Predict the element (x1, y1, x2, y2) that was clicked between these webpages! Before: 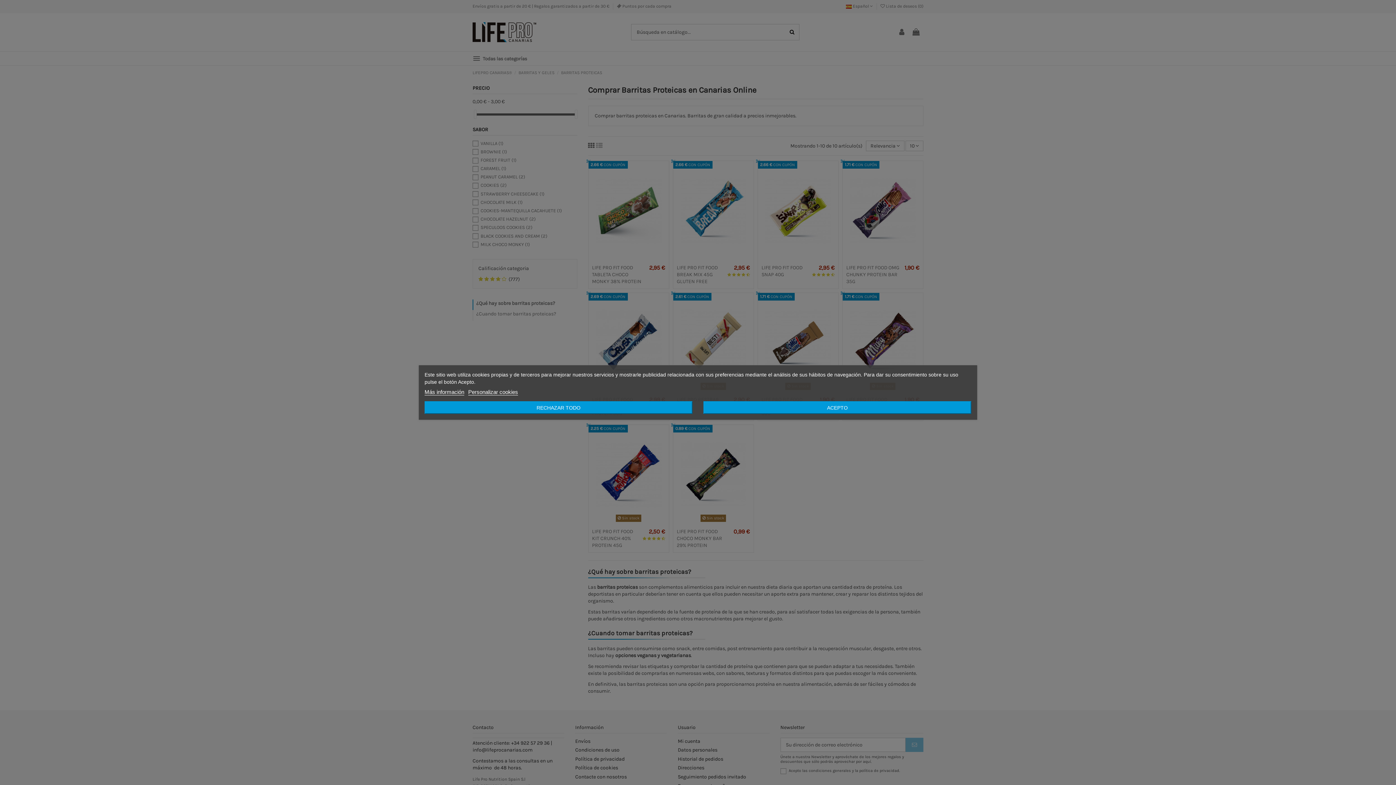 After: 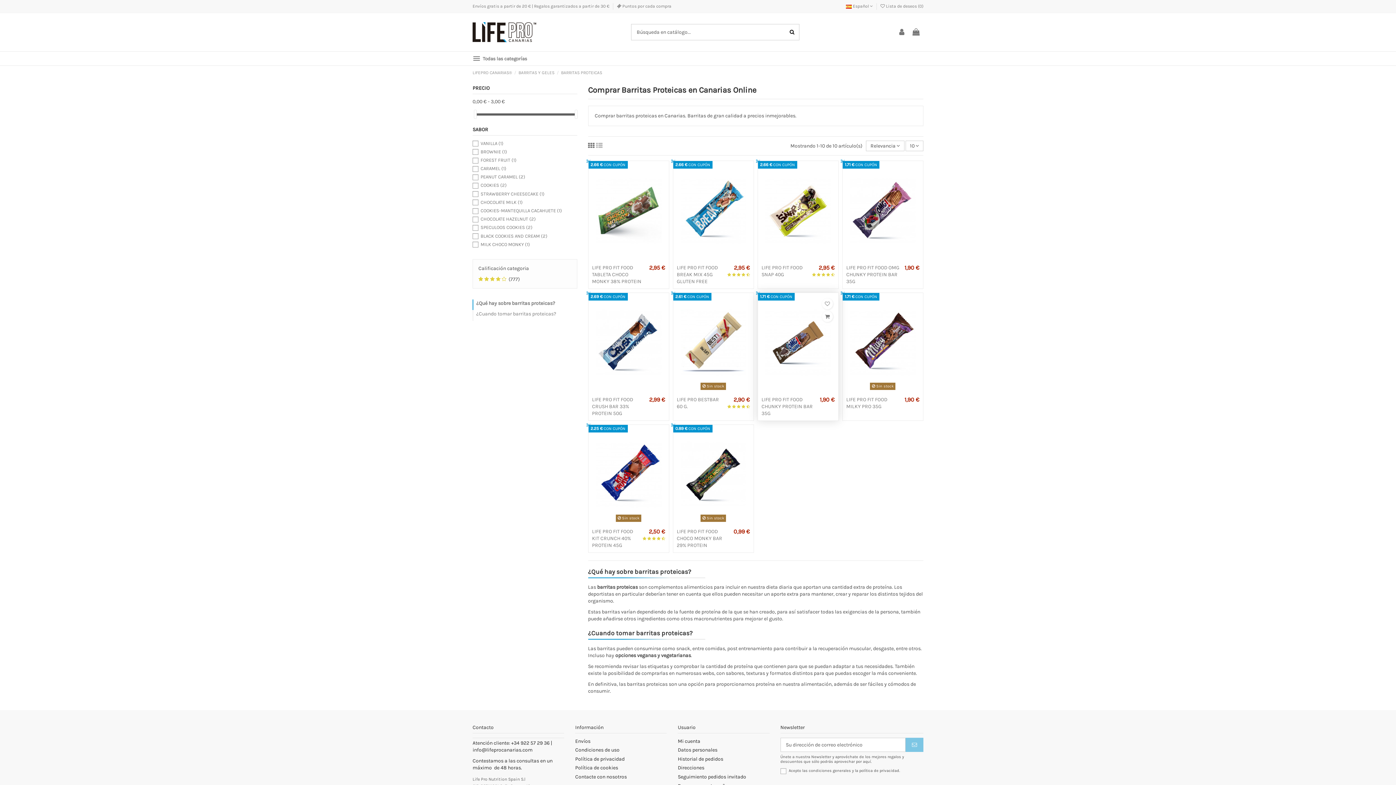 Action: label: ACEPTO bbox: (703, 401, 971, 414)